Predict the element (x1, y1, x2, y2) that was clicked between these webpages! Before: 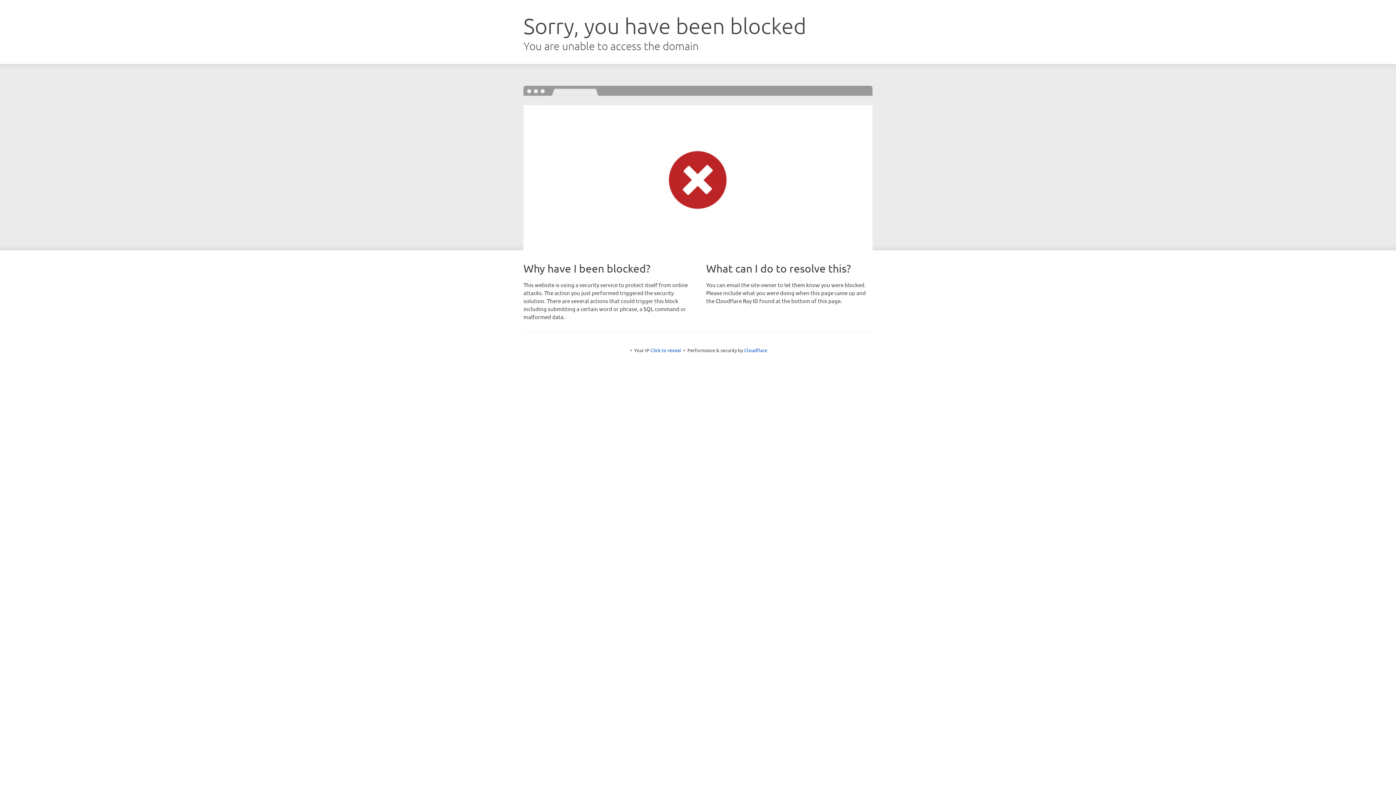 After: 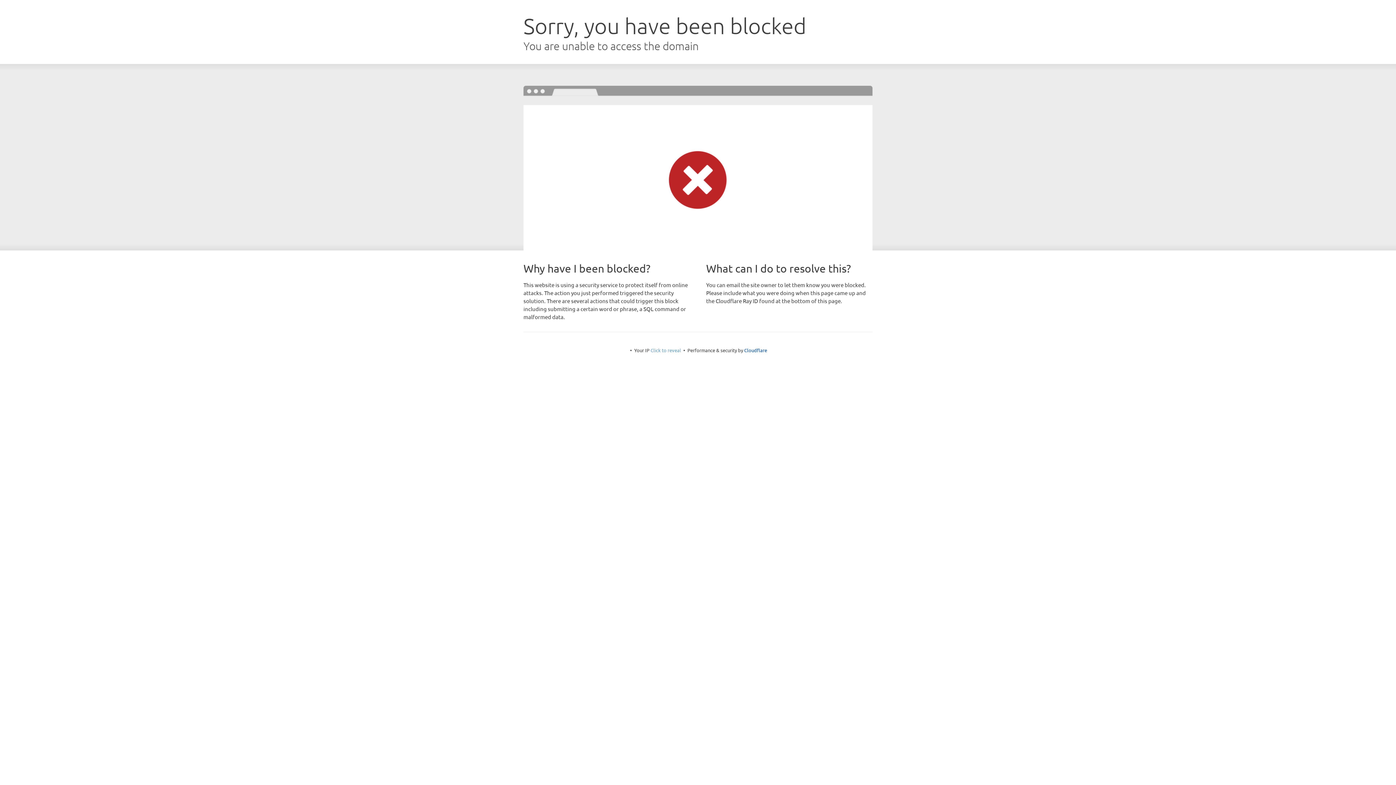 Action: bbox: (650, 347, 681, 353) label: Click to reveal